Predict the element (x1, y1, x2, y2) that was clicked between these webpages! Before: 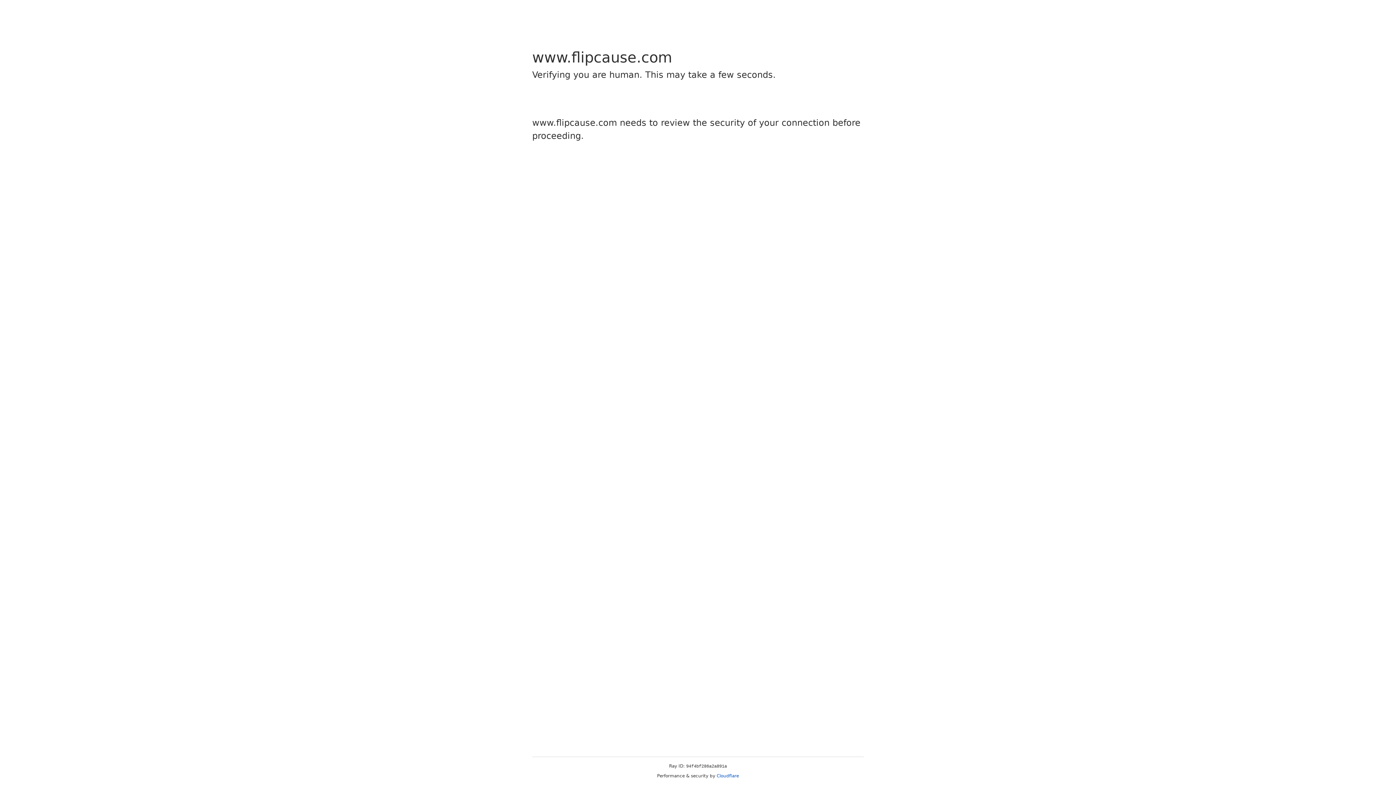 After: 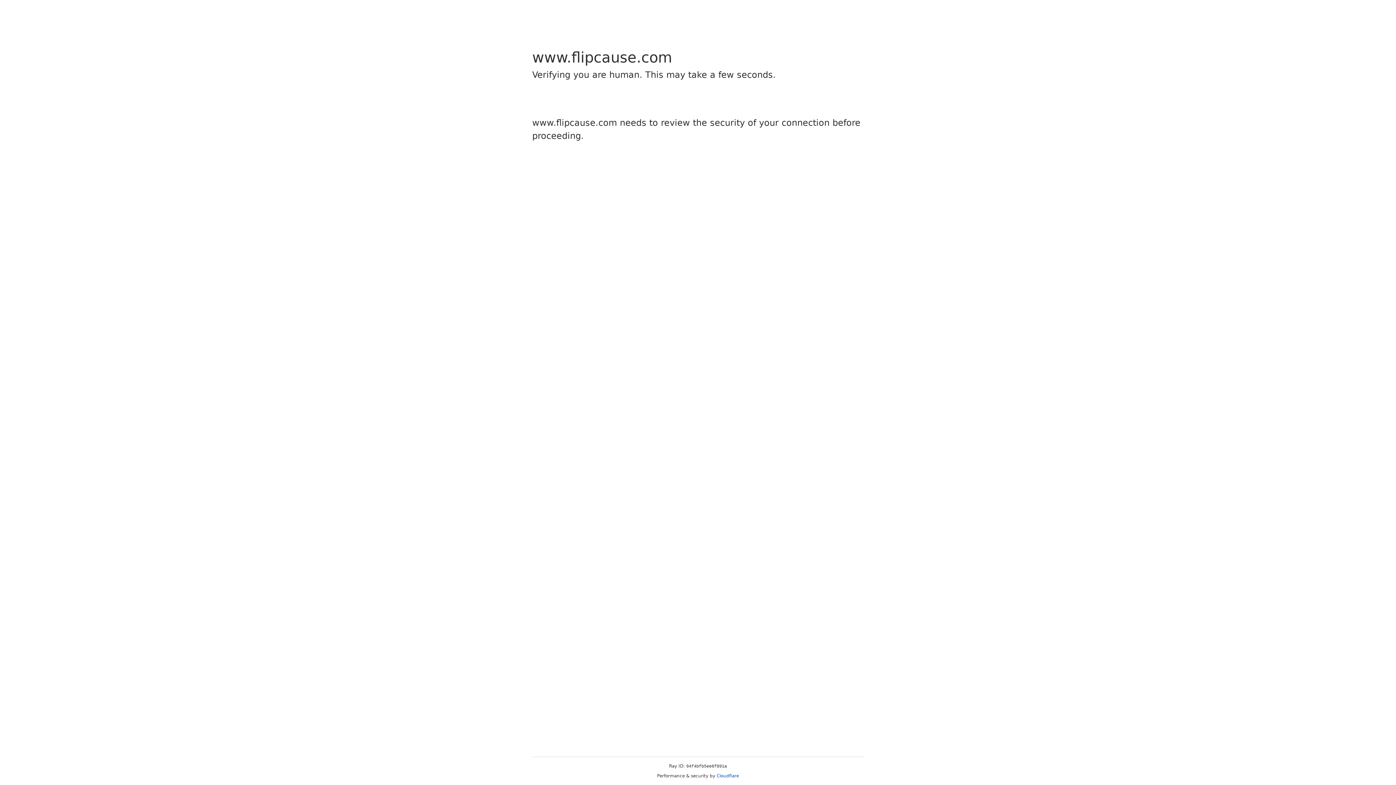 Action: label: Cloudflare bbox: (716, 773, 739, 778)